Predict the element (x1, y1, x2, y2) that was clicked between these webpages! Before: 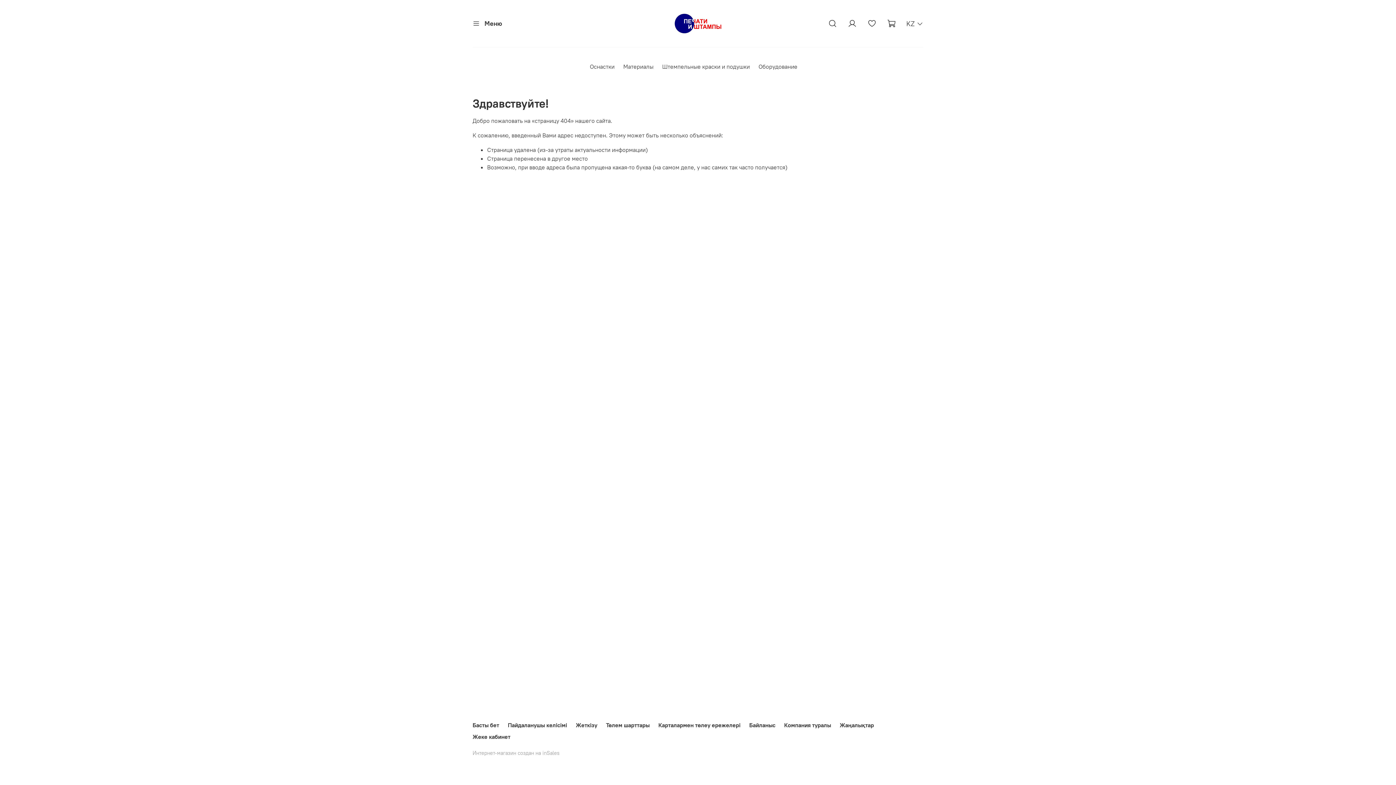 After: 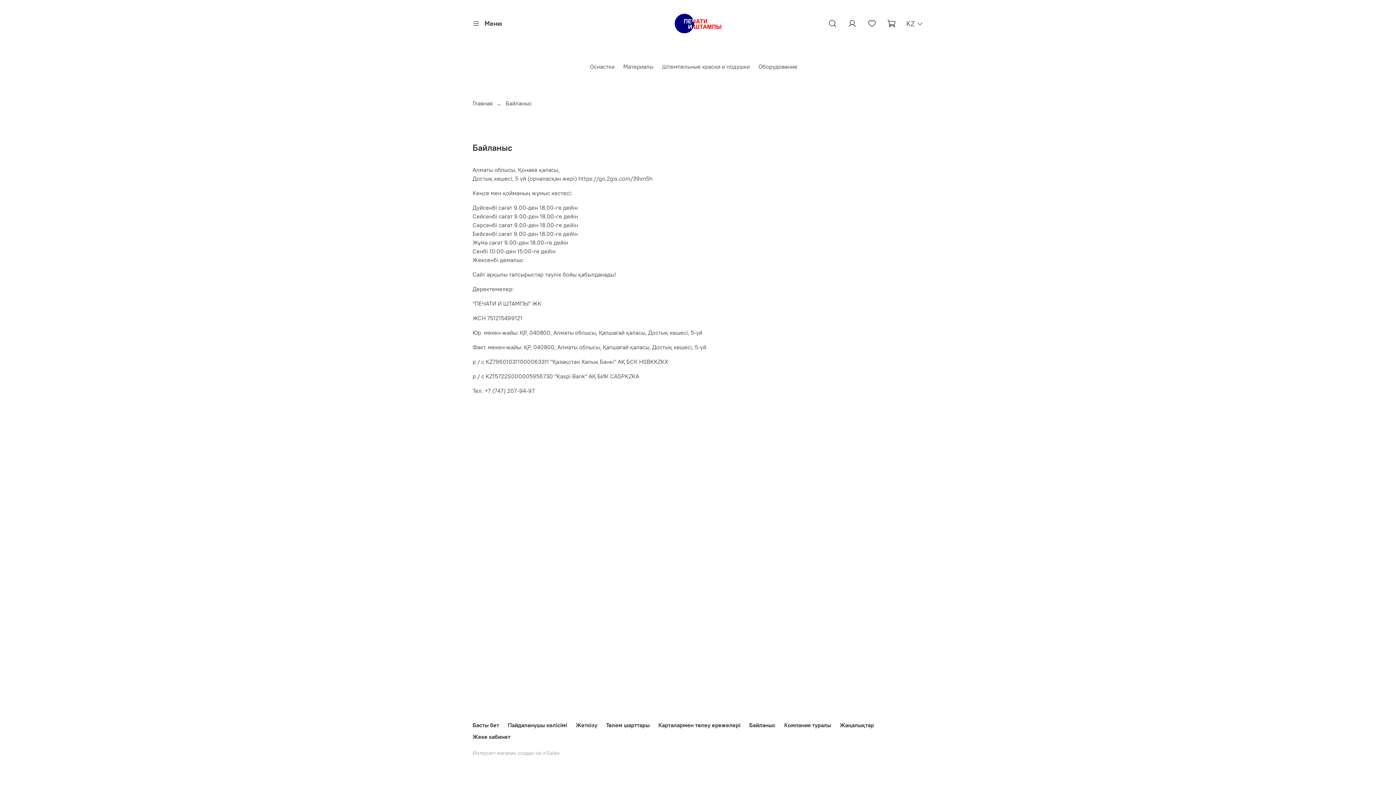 Action: bbox: (749, 721, 775, 729) label: Байланыс